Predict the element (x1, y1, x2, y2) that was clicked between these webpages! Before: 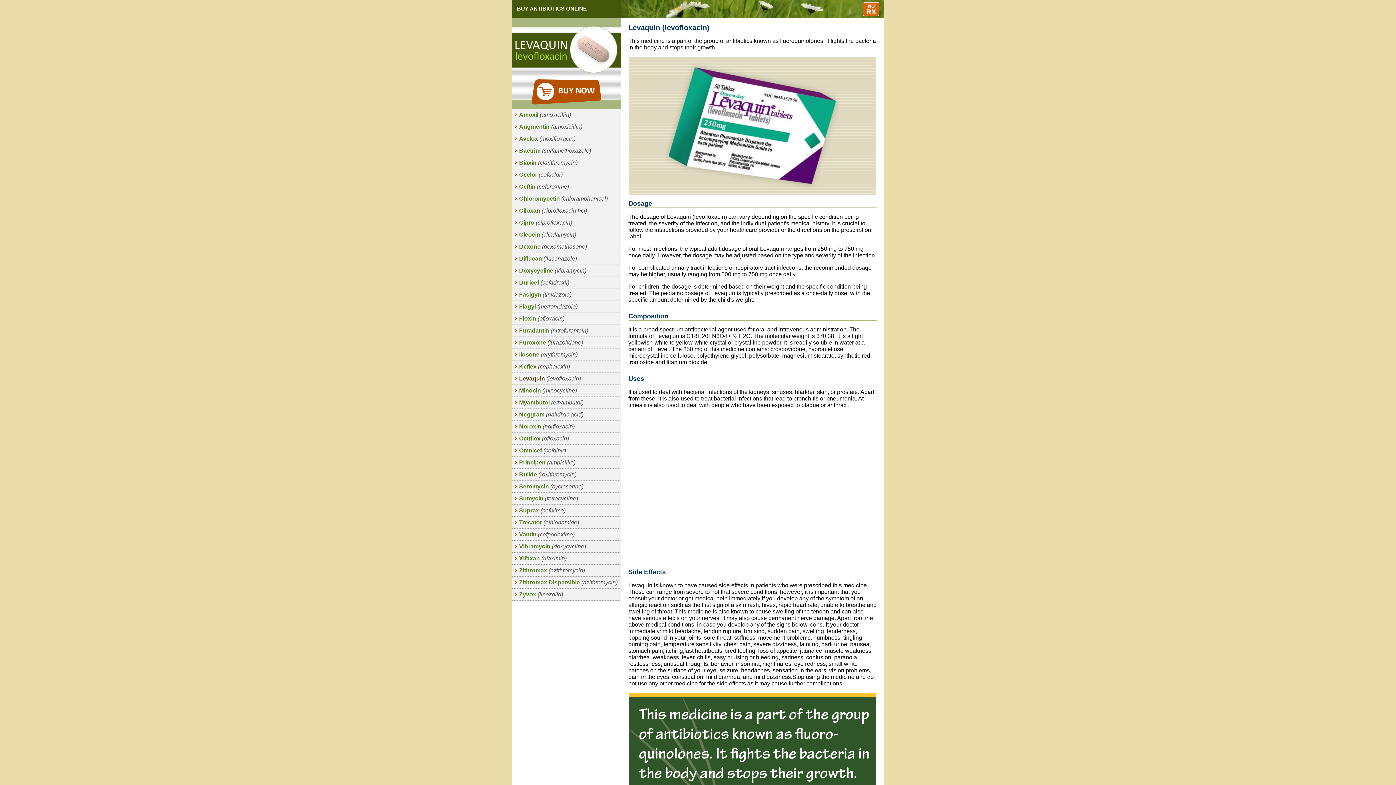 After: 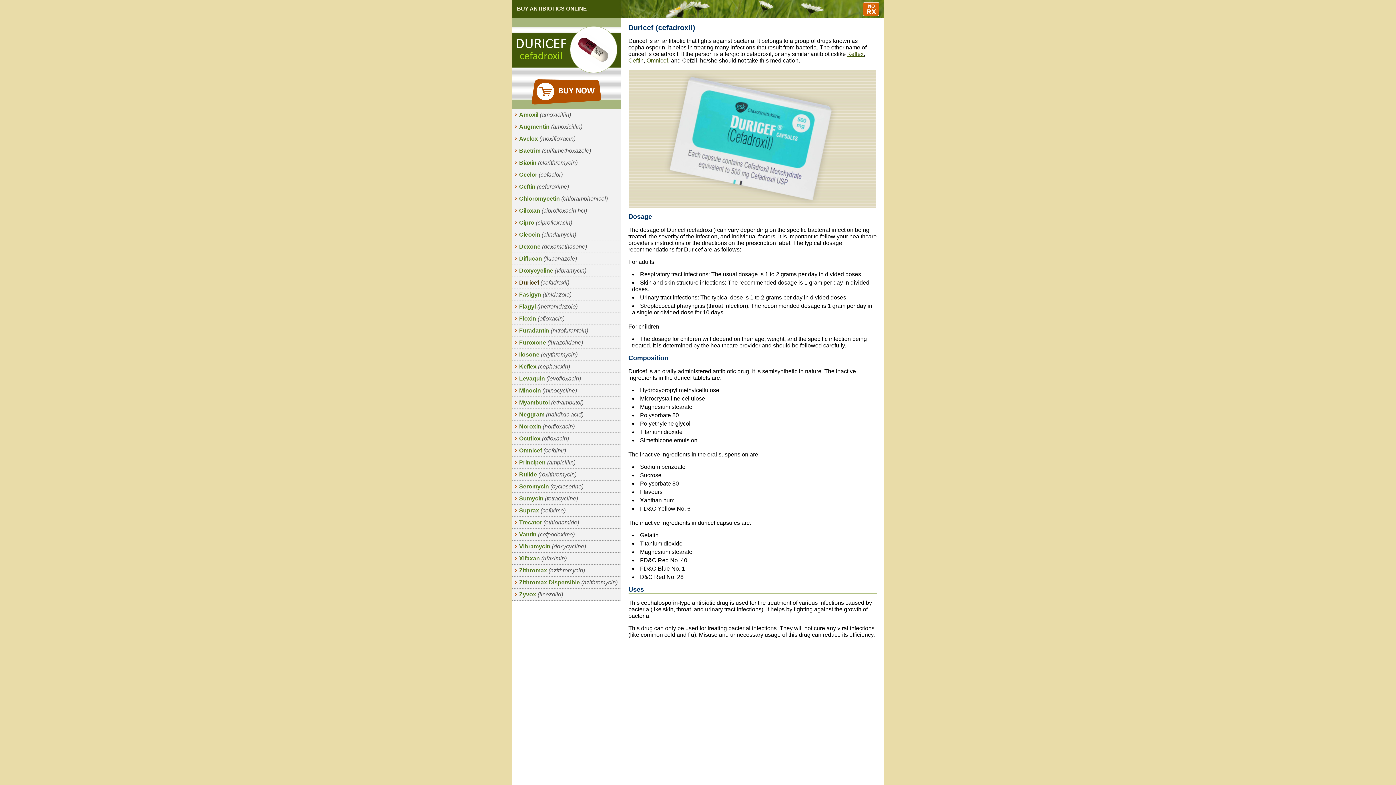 Action: label: Duricef (cefadroxil) bbox: (519, 279, 569, 285)